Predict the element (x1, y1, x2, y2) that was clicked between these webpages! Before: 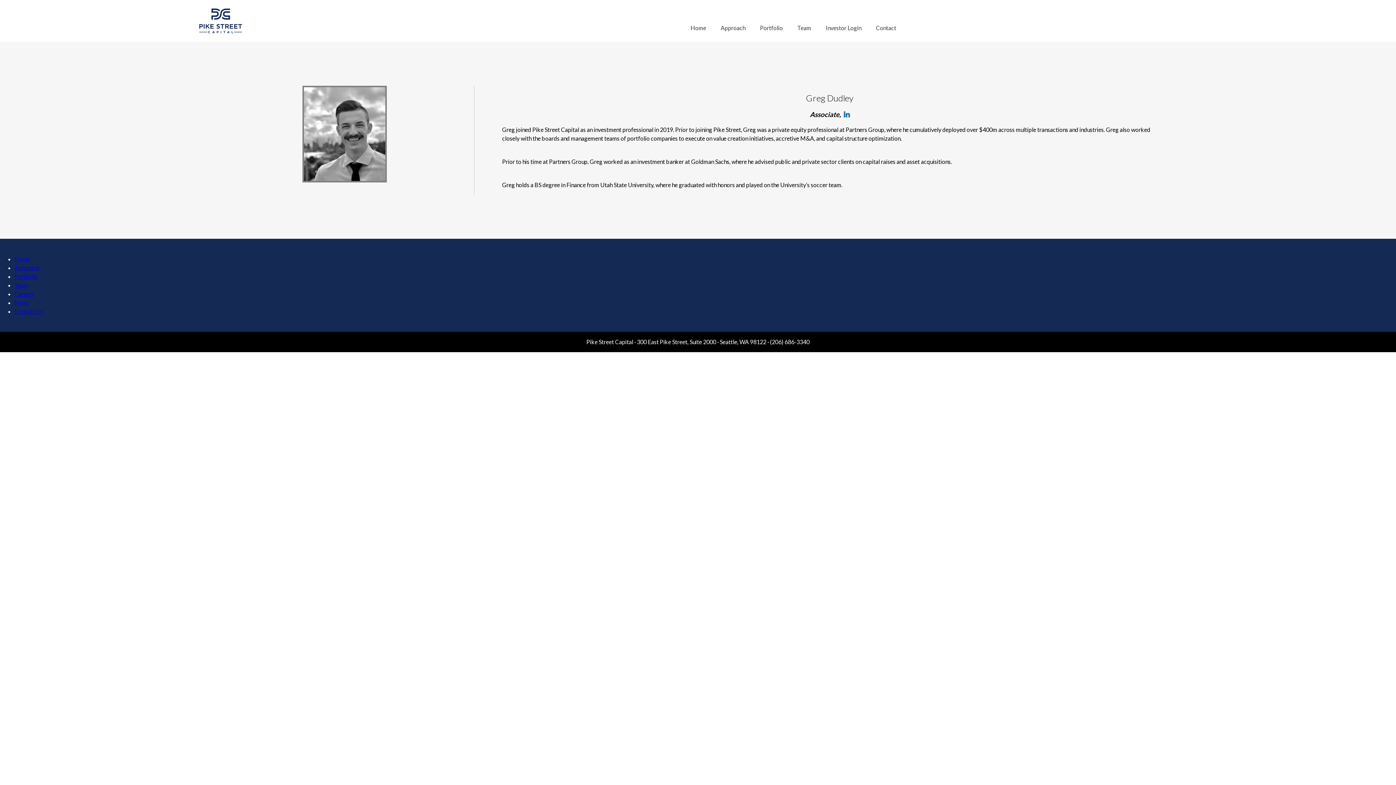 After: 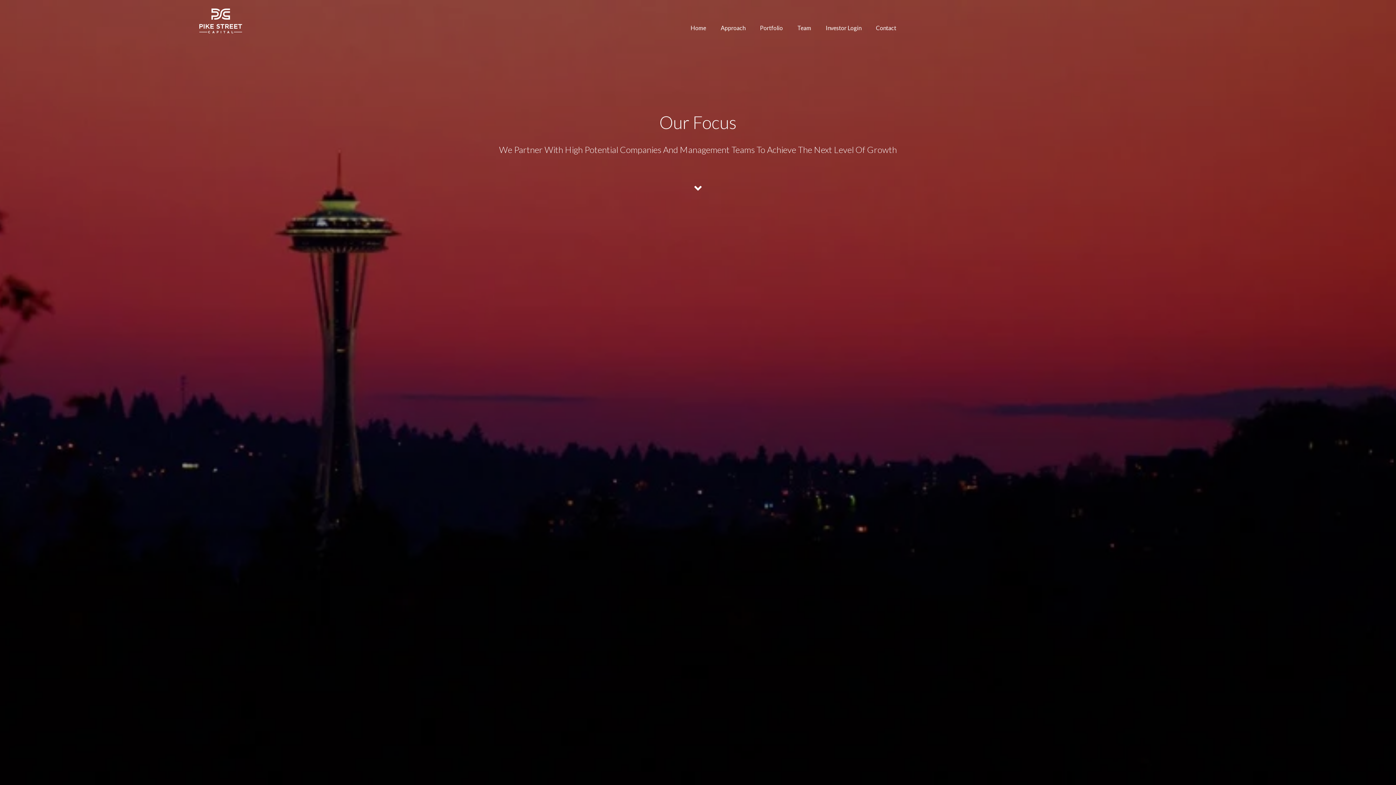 Action: label: Approach bbox: (14, 264, 39, 271)